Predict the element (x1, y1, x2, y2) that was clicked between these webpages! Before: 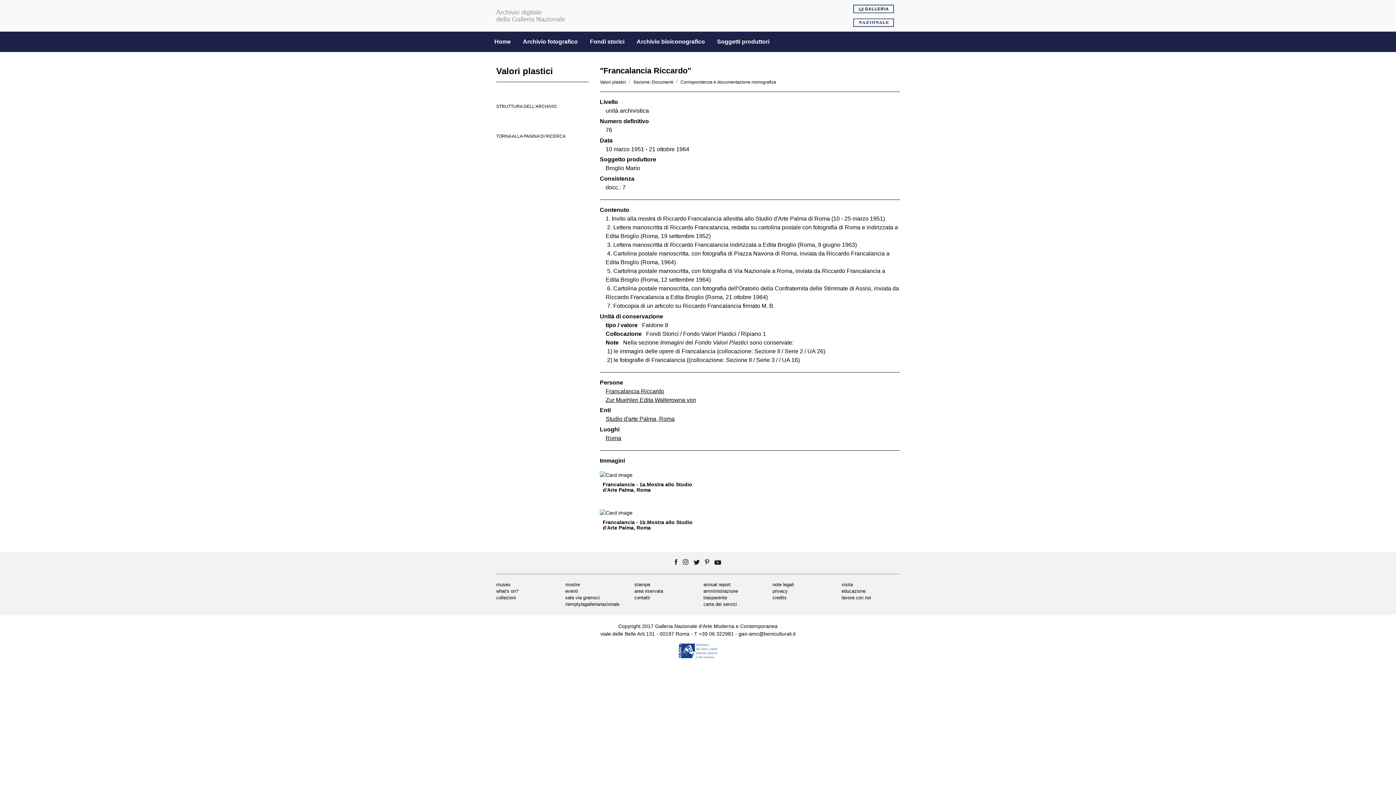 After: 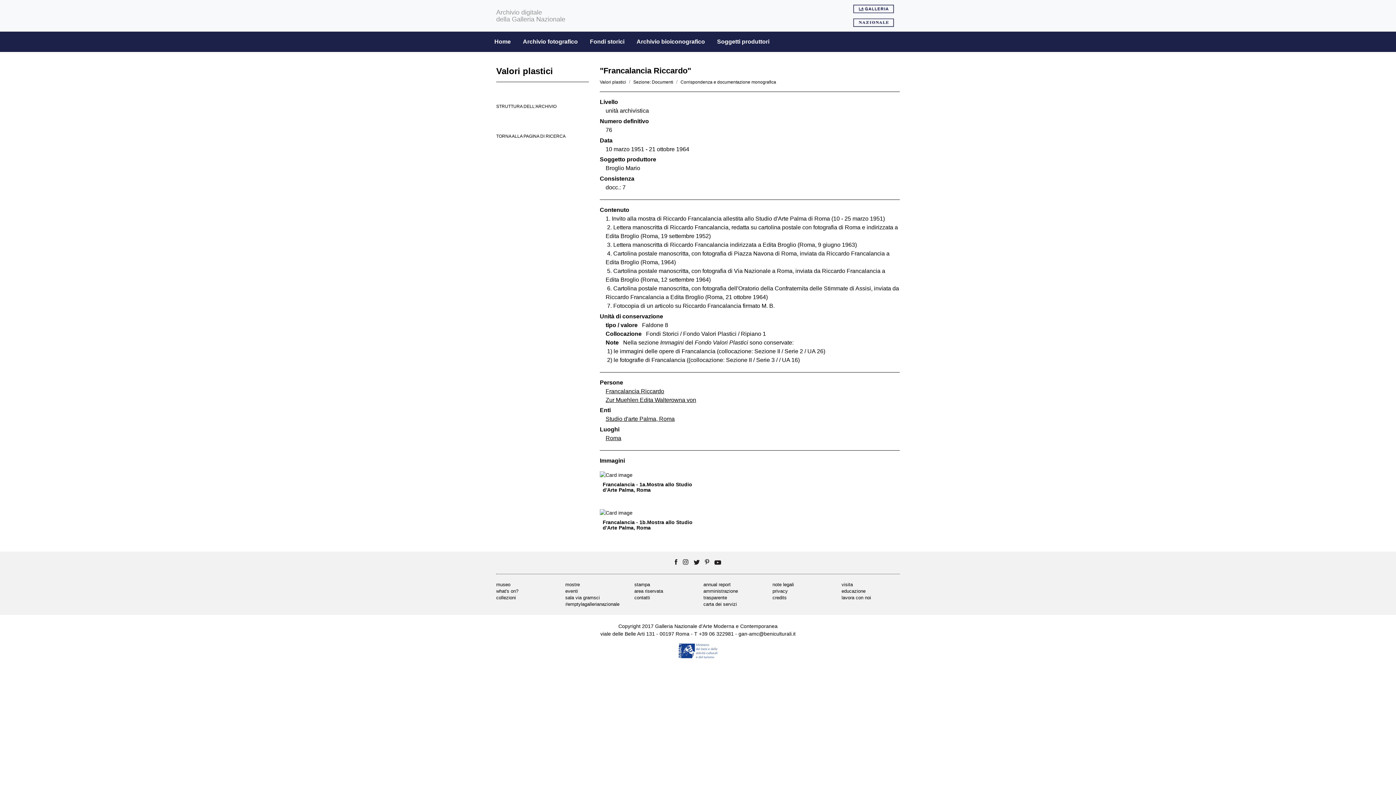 Action: bbox: (673, 559, 679, 565)